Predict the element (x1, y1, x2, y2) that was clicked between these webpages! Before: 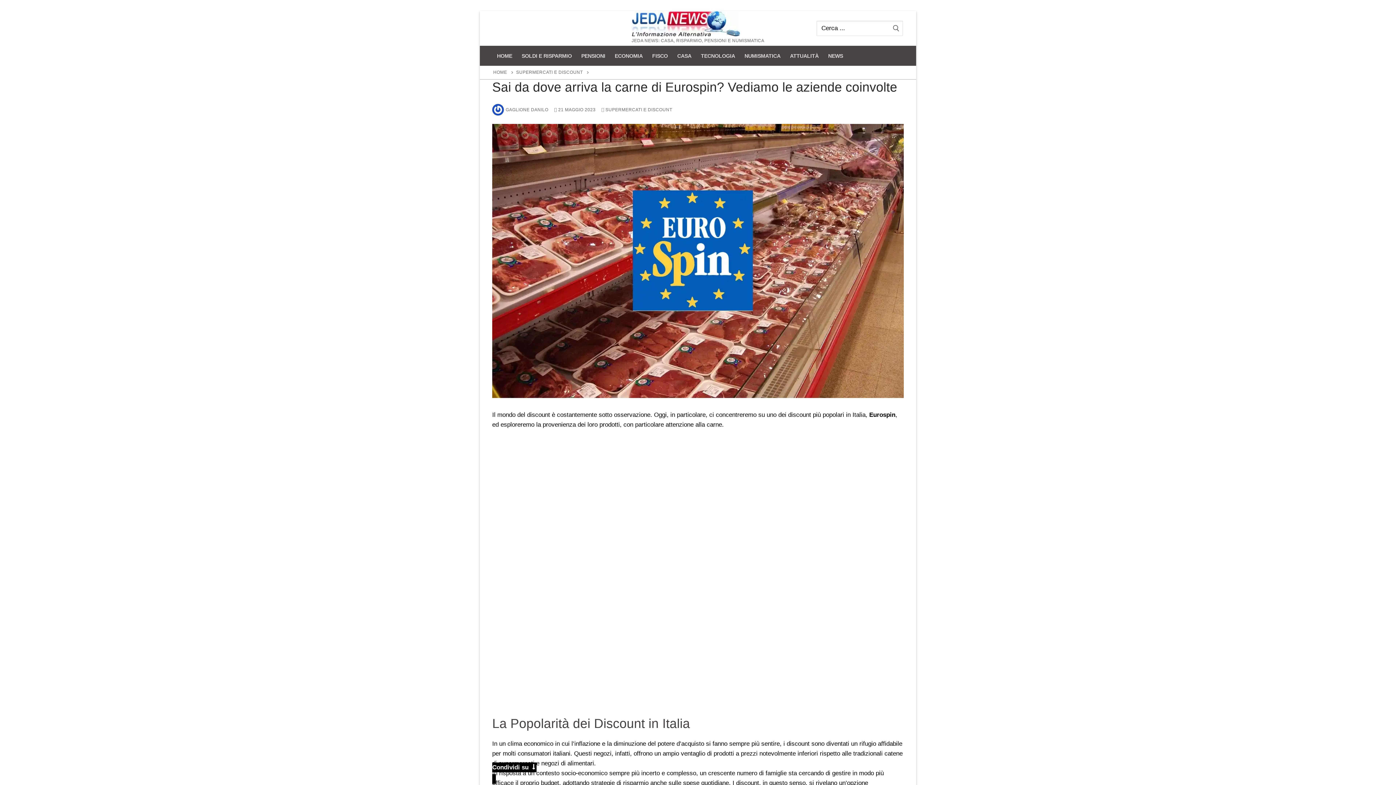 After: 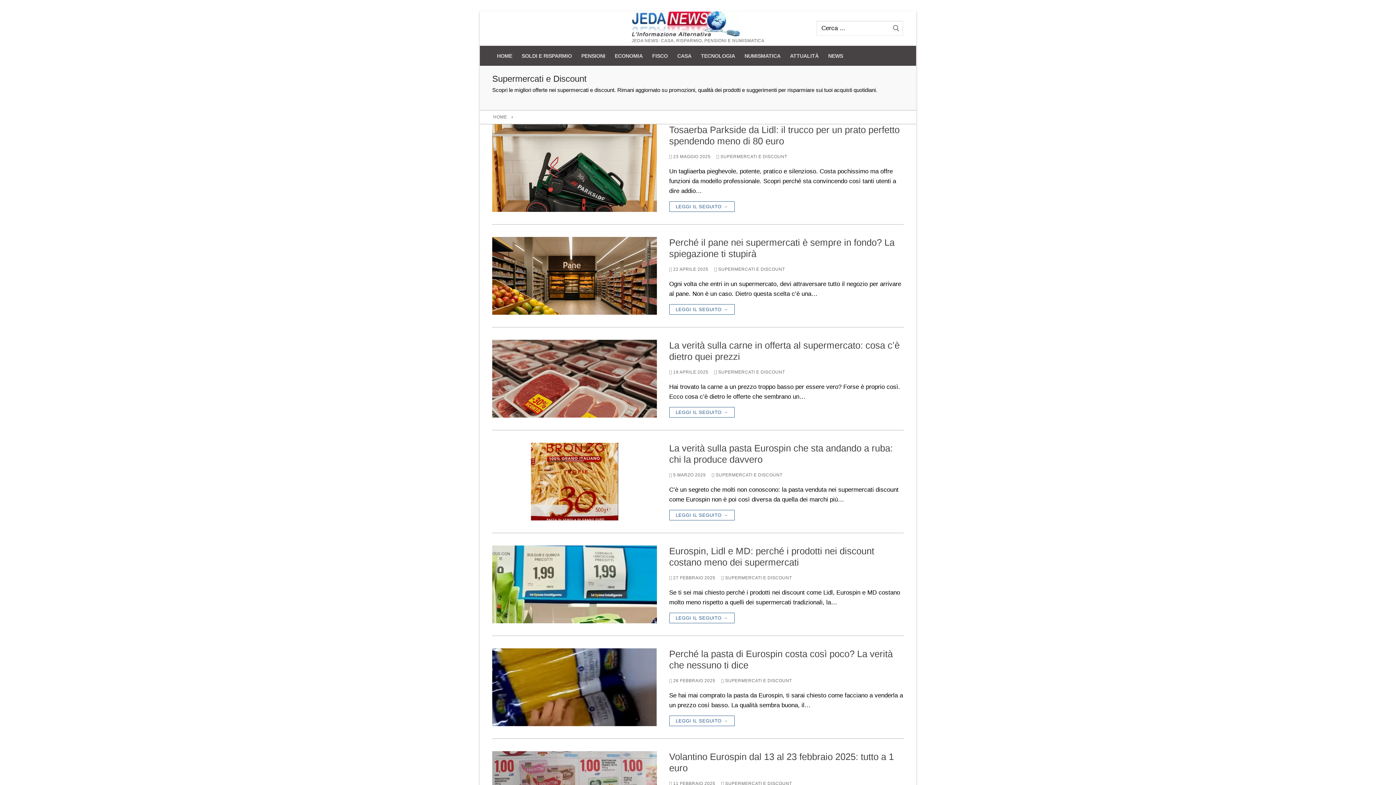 Action: label:  SUPERMERCATI E DISCOUNT bbox: (601, 107, 672, 112)